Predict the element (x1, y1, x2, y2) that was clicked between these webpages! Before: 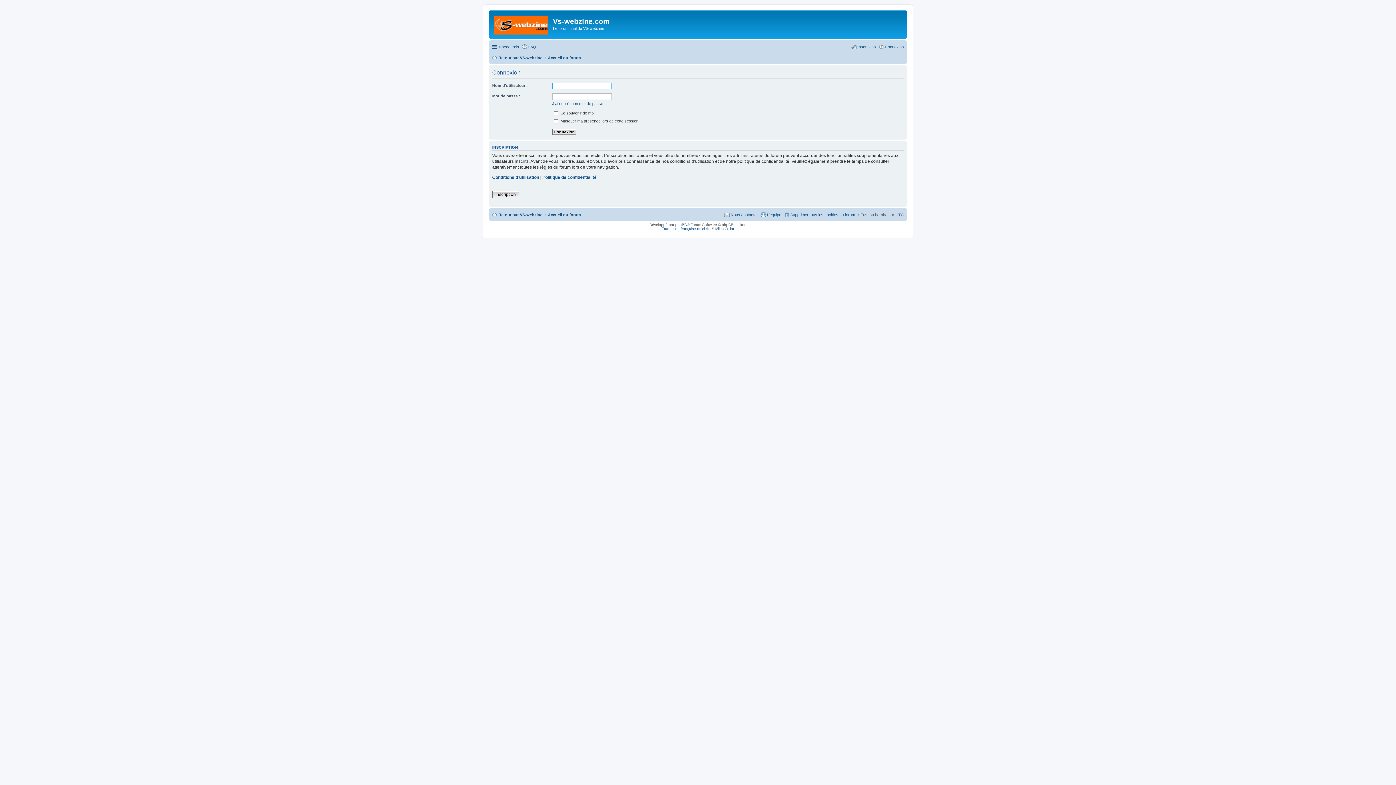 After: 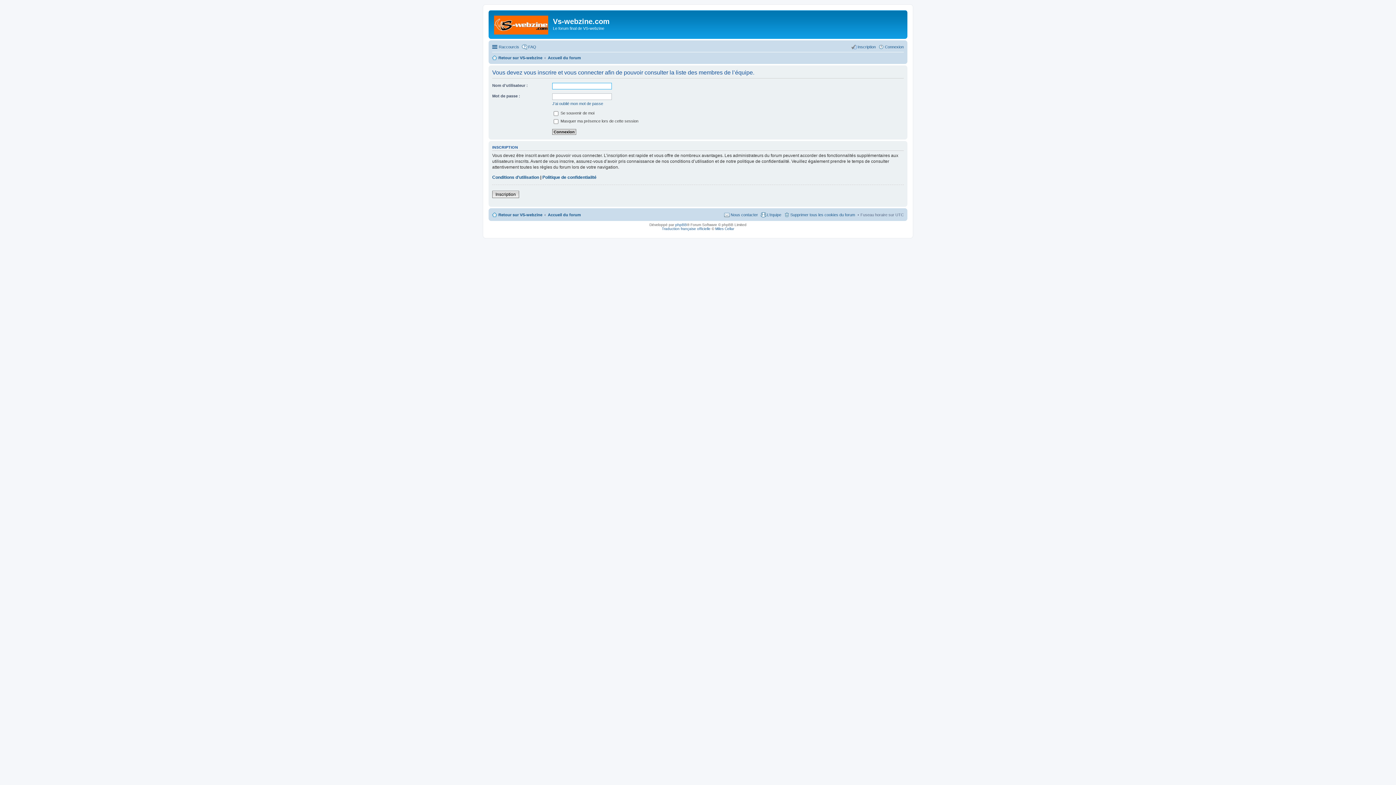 Action: label: L’équipe bbox: (760, 210, 781, 219)